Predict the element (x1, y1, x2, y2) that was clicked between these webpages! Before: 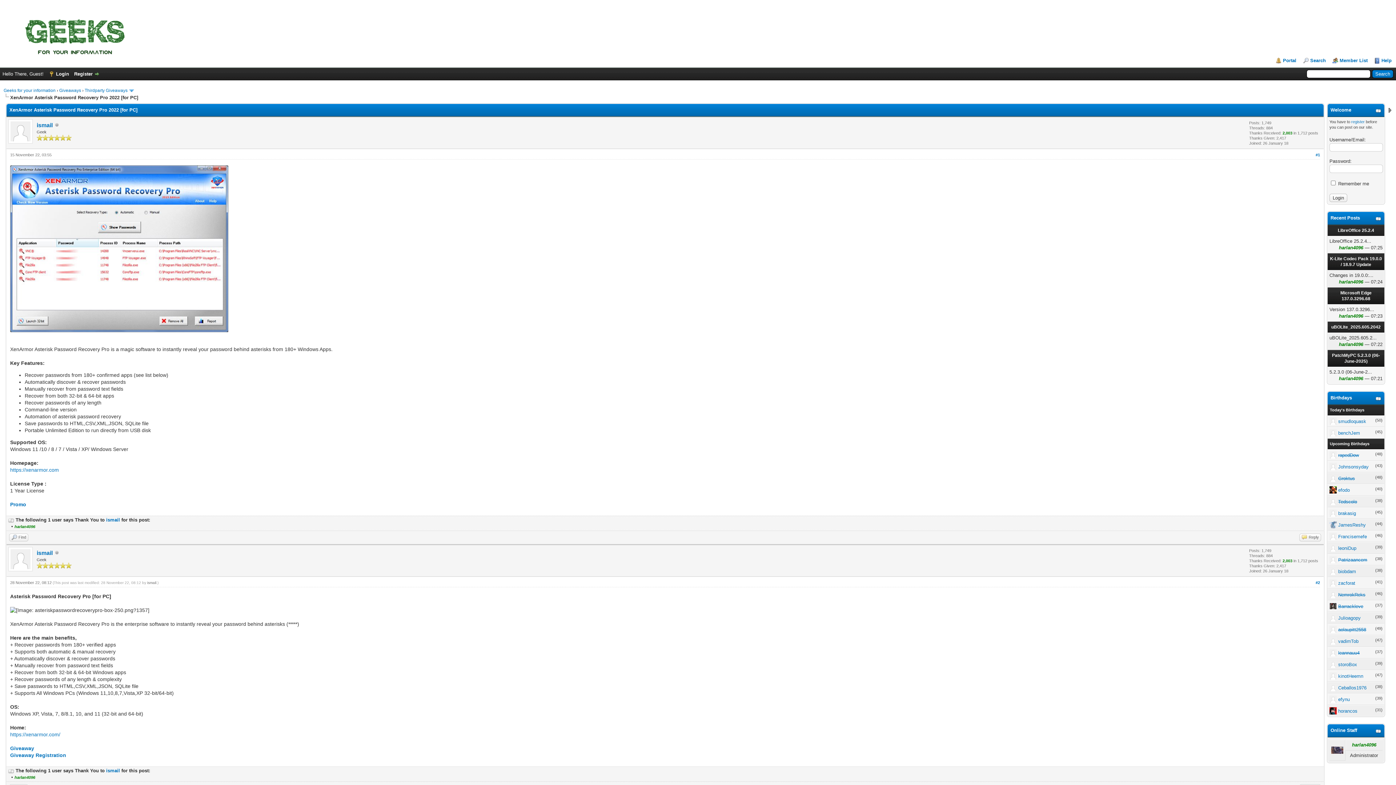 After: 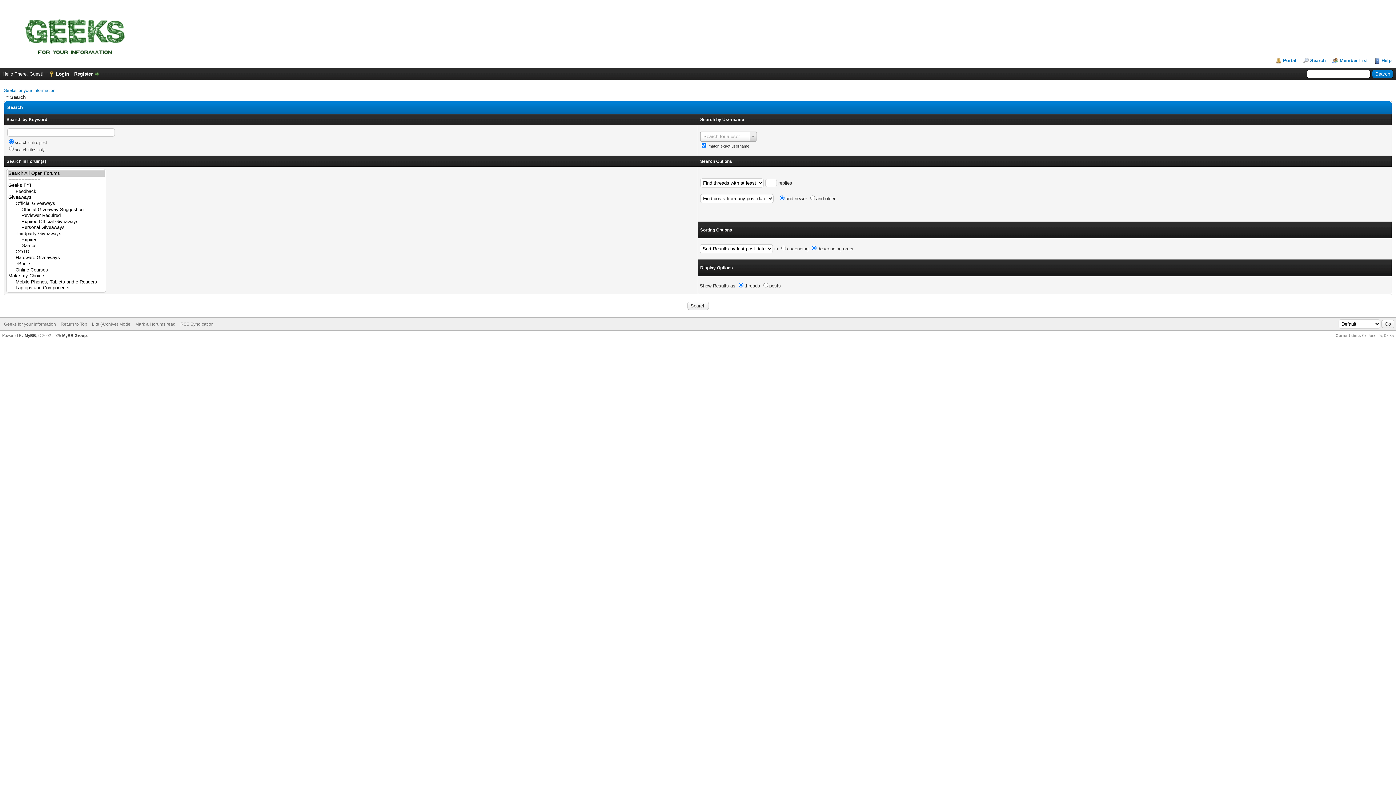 Action: bbox: (1303, 57, 1326, 63) label: Search